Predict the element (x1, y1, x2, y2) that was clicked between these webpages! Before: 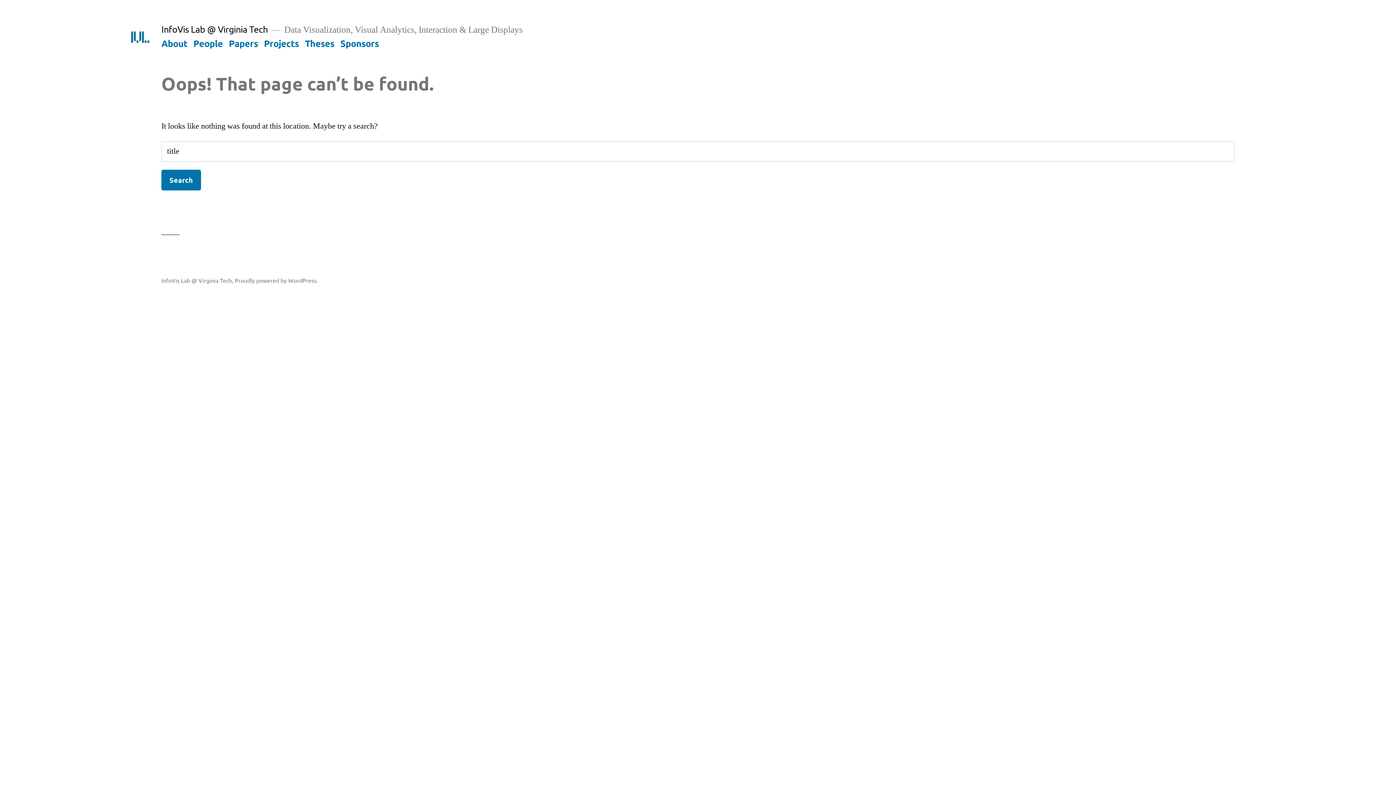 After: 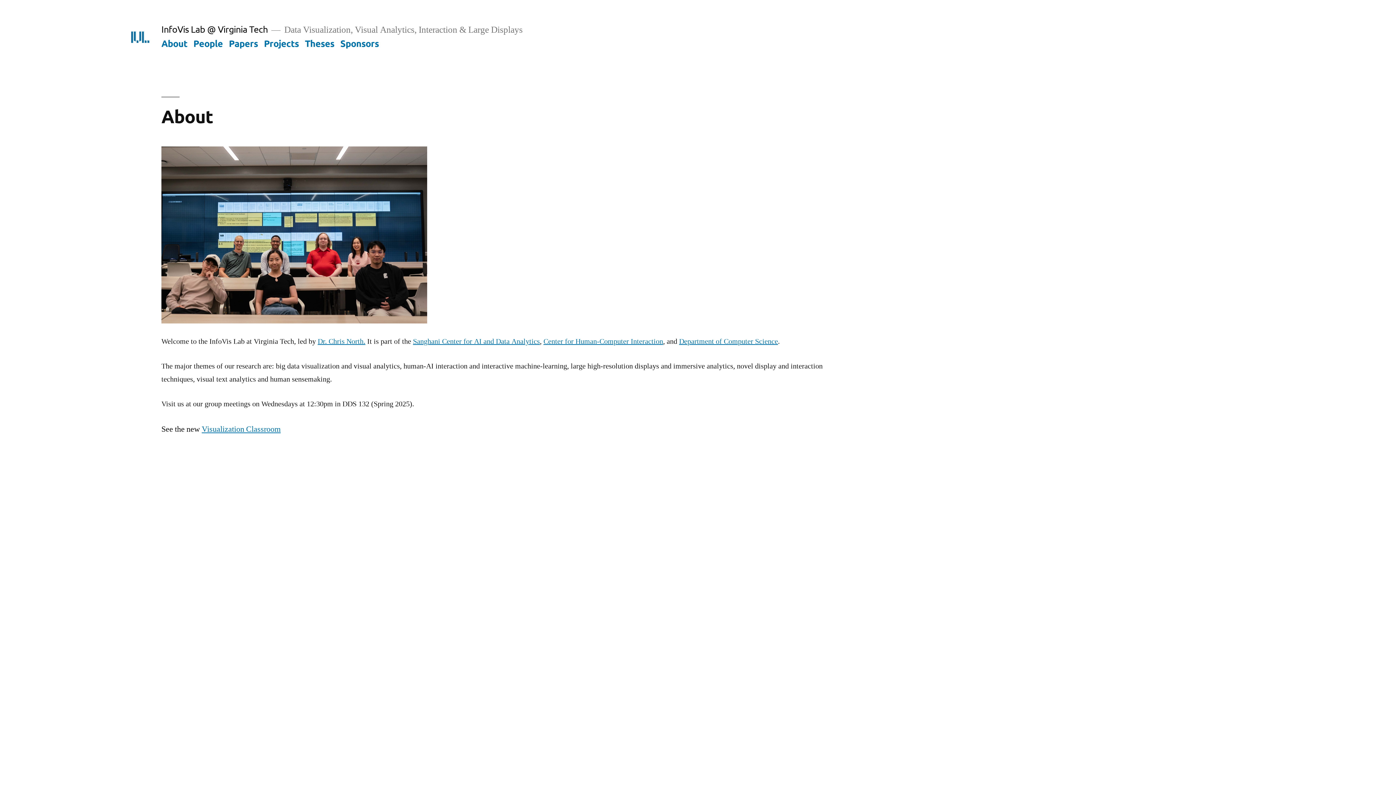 Action: label: InfoVis Lab @ Virginia Tech bbox: (161, 276, 232, 283)